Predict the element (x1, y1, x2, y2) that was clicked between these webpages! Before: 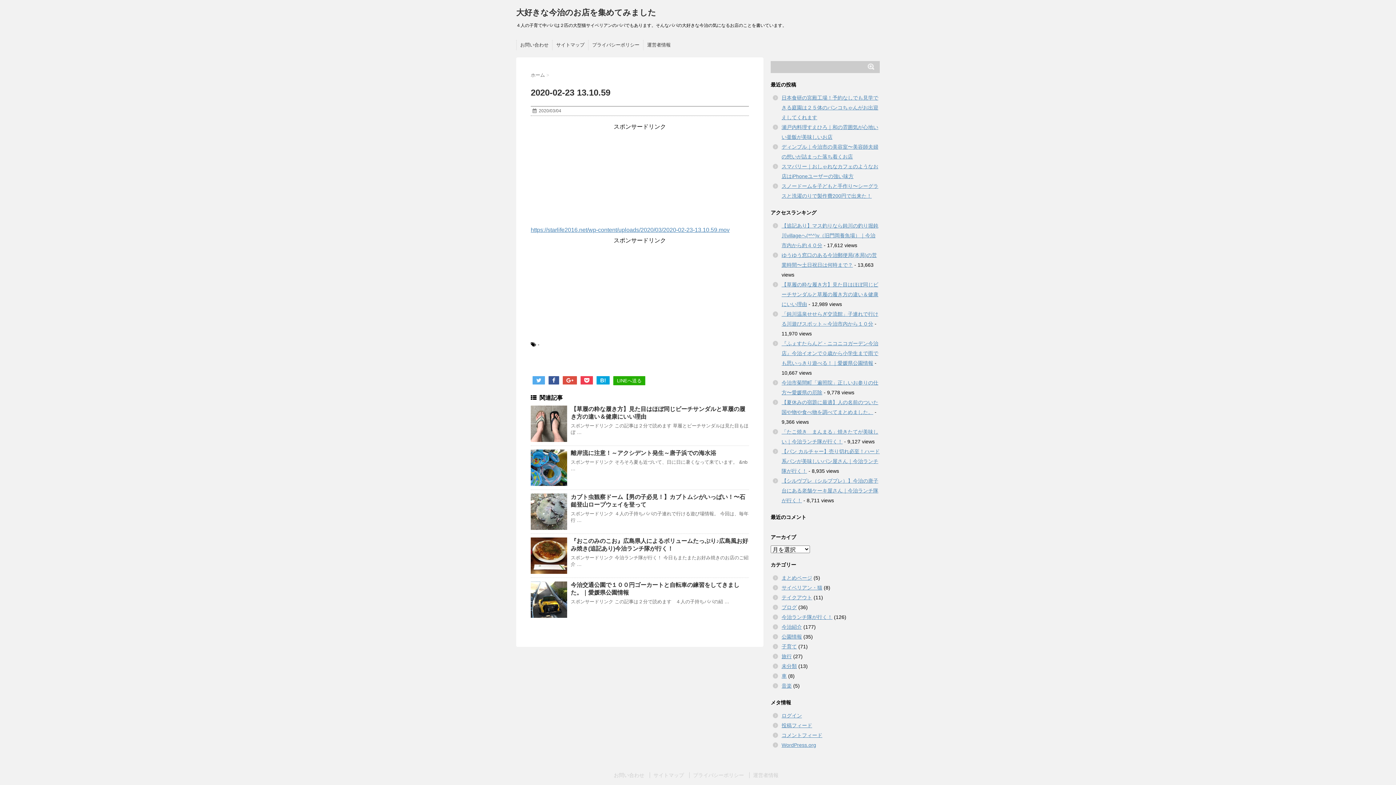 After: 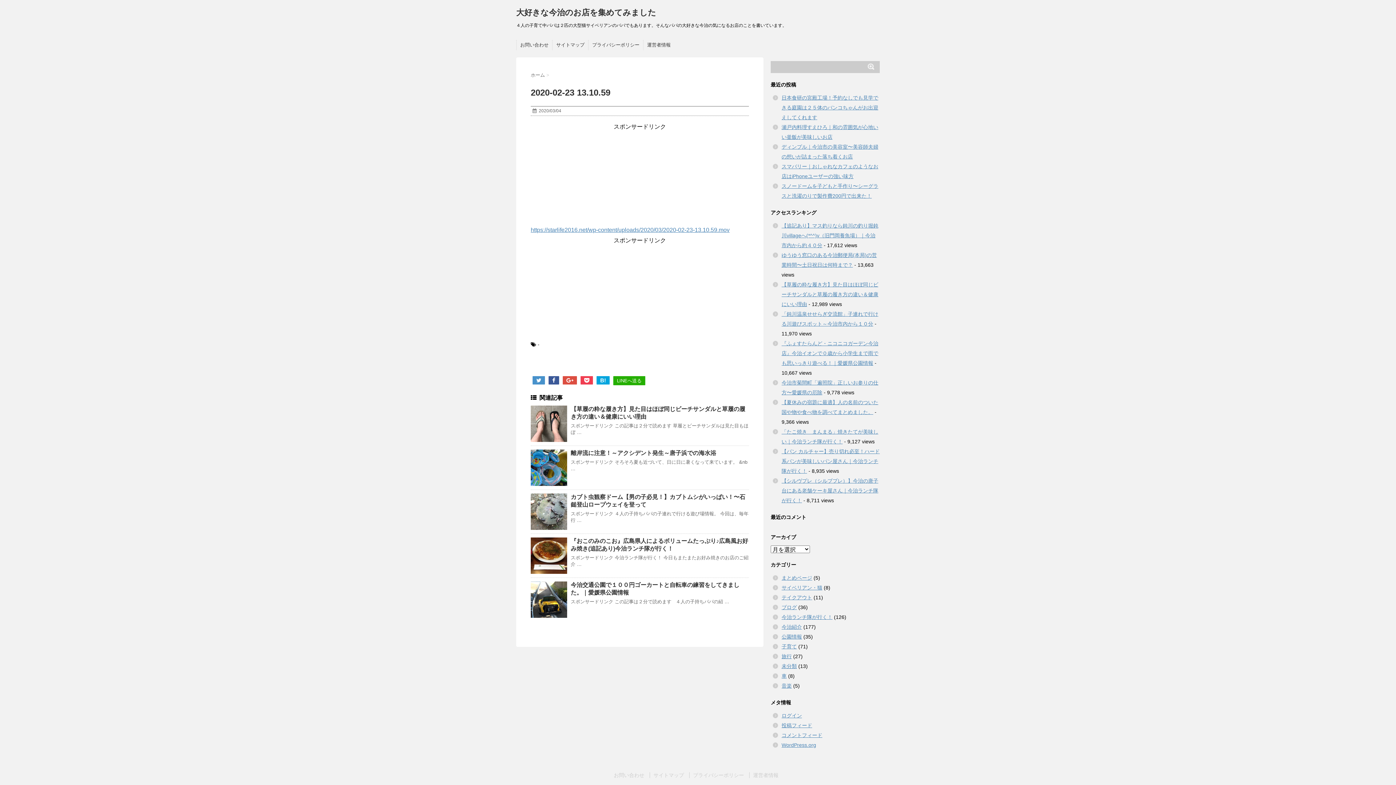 Action: bbox: (532, 376, 545, 384)